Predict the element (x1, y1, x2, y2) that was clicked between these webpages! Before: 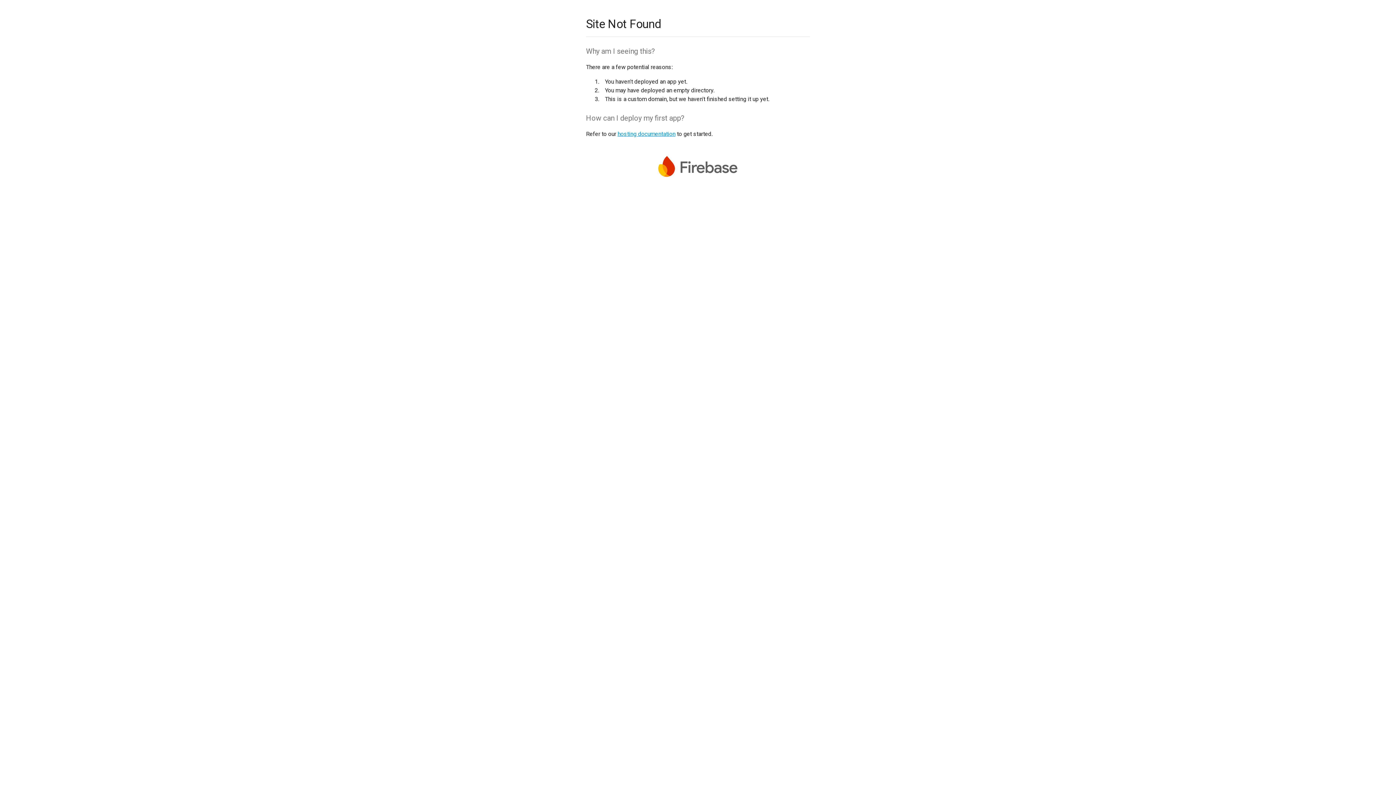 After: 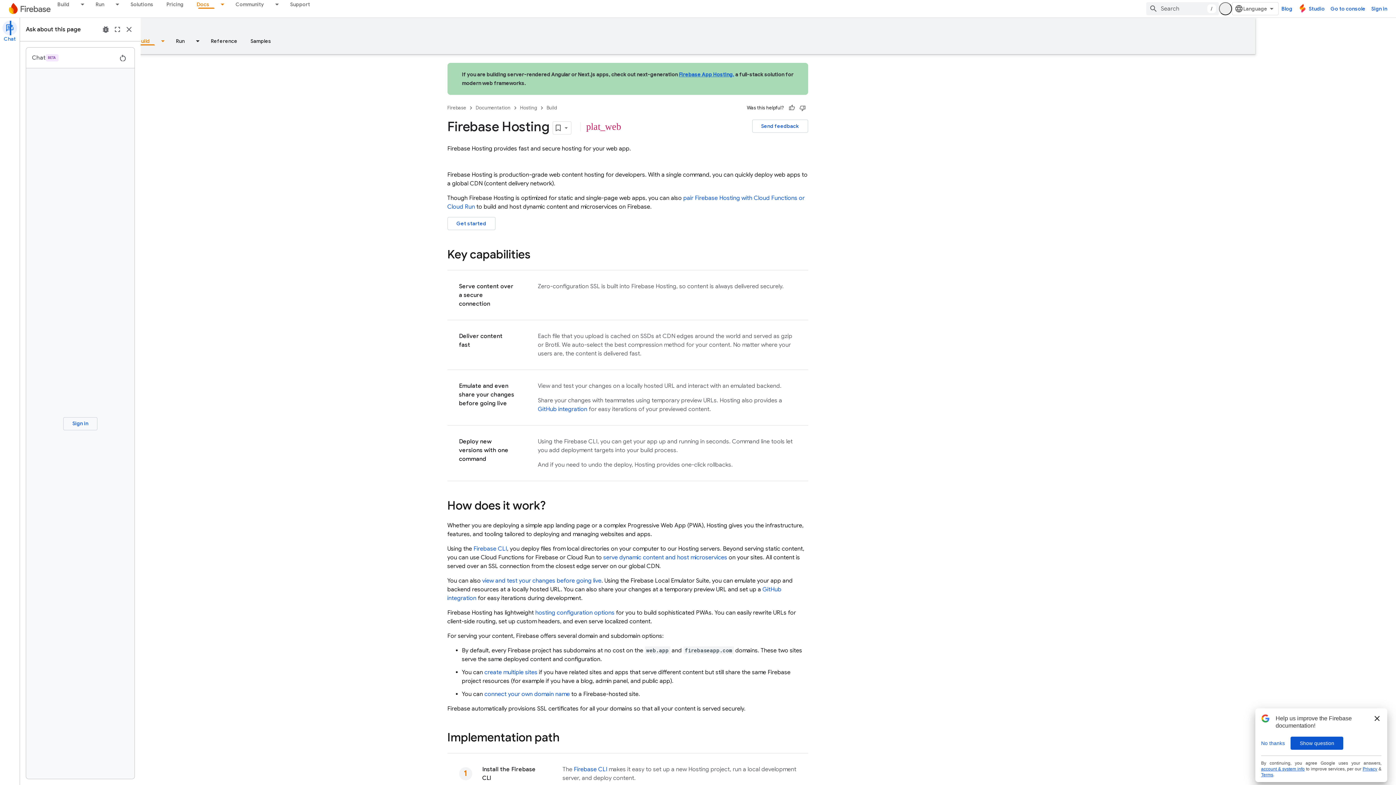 Action: bbox: (617, 130, 675, 137) label: hosting documentation